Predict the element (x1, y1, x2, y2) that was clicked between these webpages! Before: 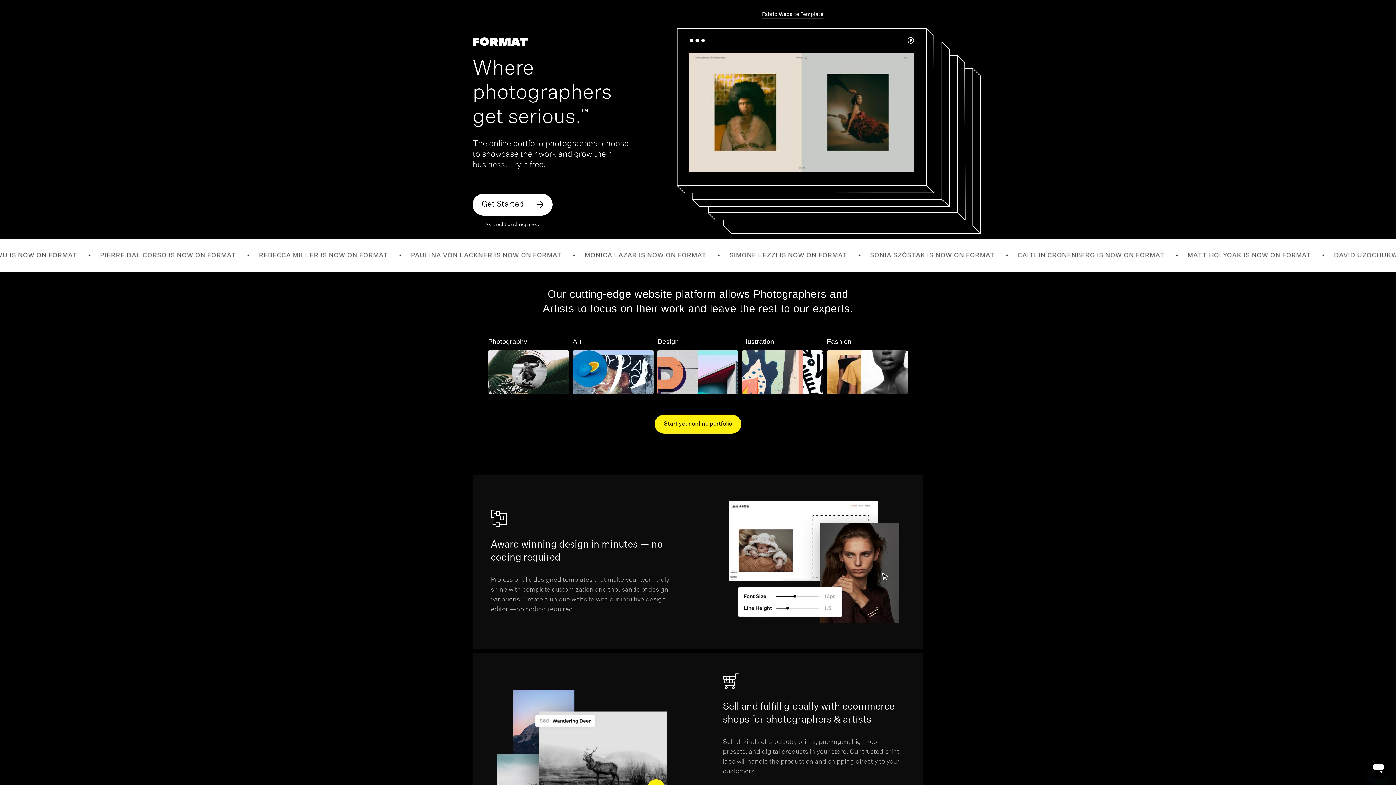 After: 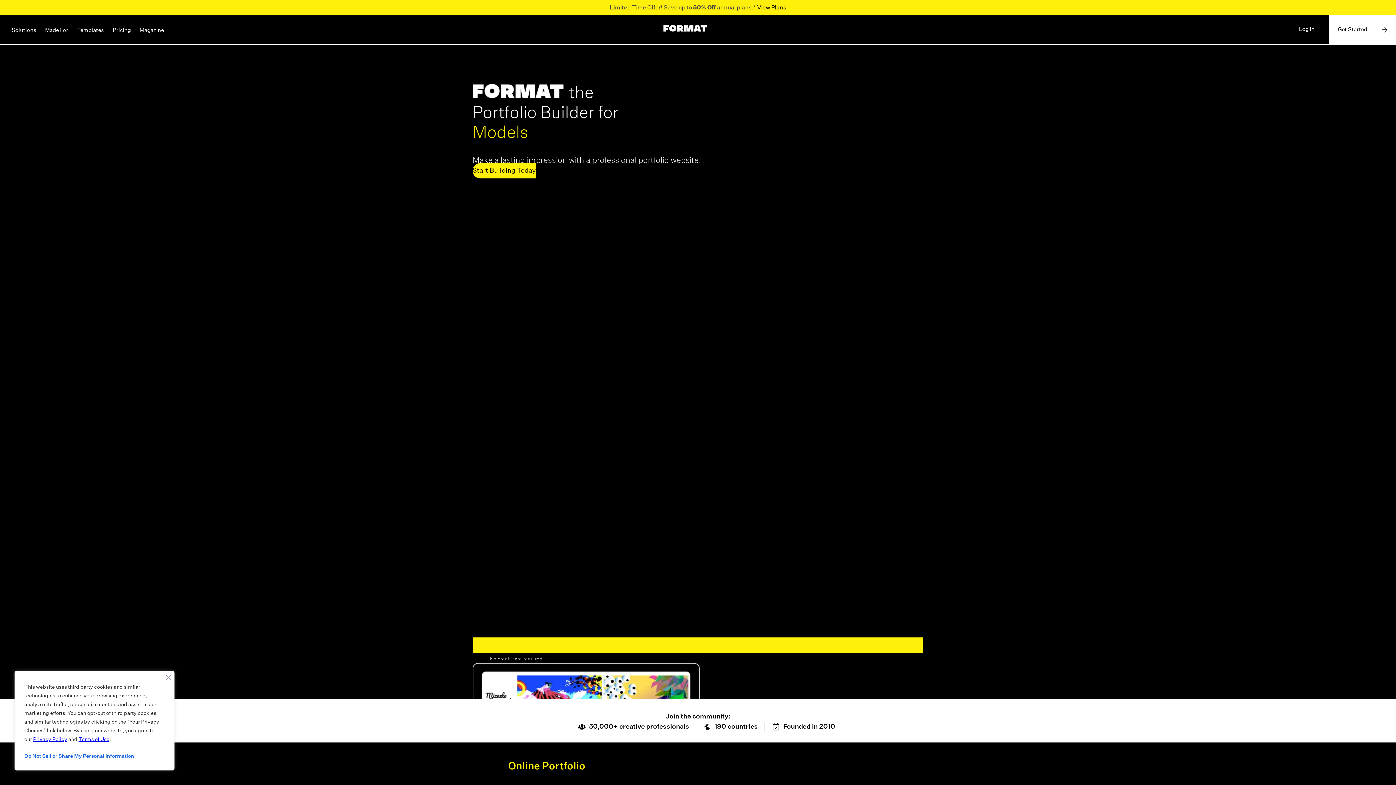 Action: bbox: (472, 37, 528, 45)